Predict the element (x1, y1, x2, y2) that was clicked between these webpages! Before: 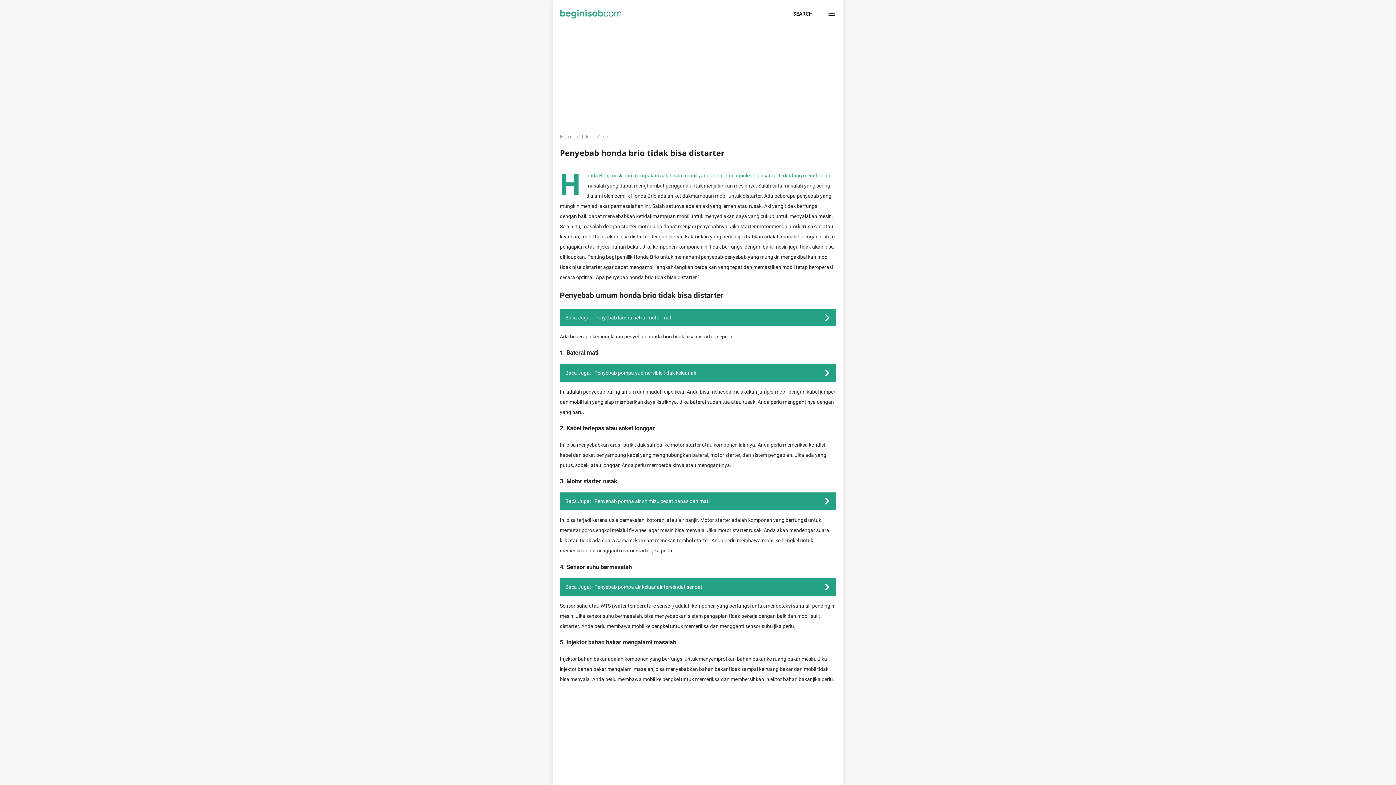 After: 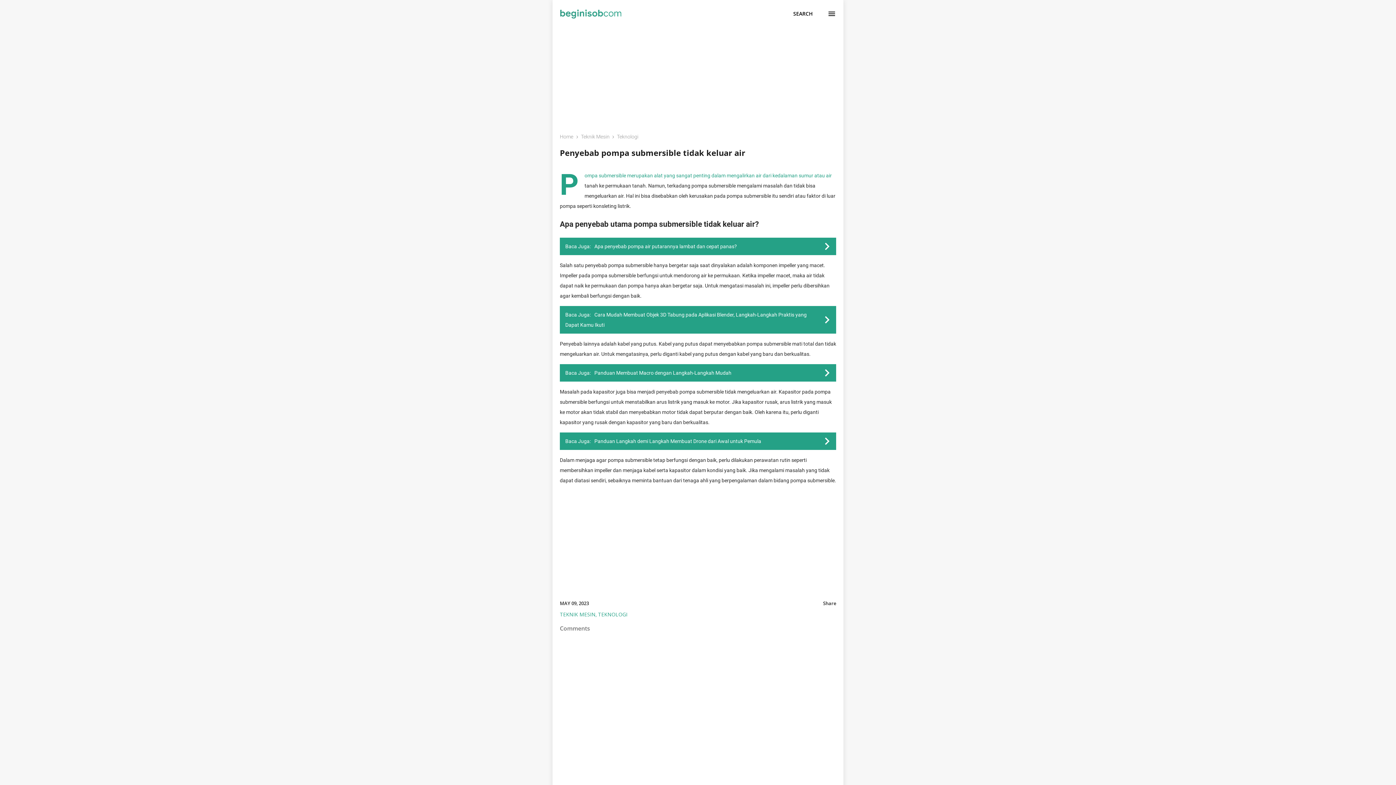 Action: bbox: (594, 370, 696, 375) label: Penyebab pompa submersible tidak keluar air